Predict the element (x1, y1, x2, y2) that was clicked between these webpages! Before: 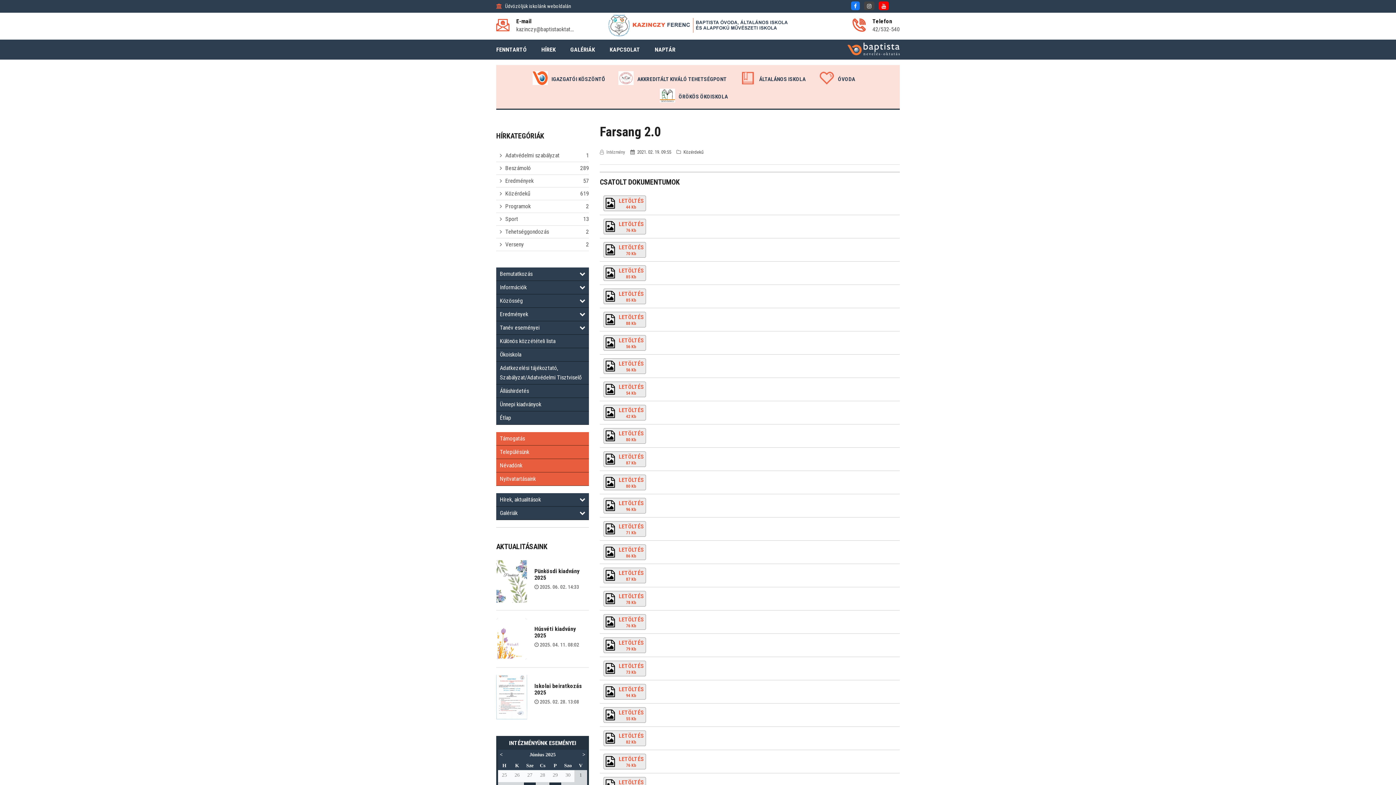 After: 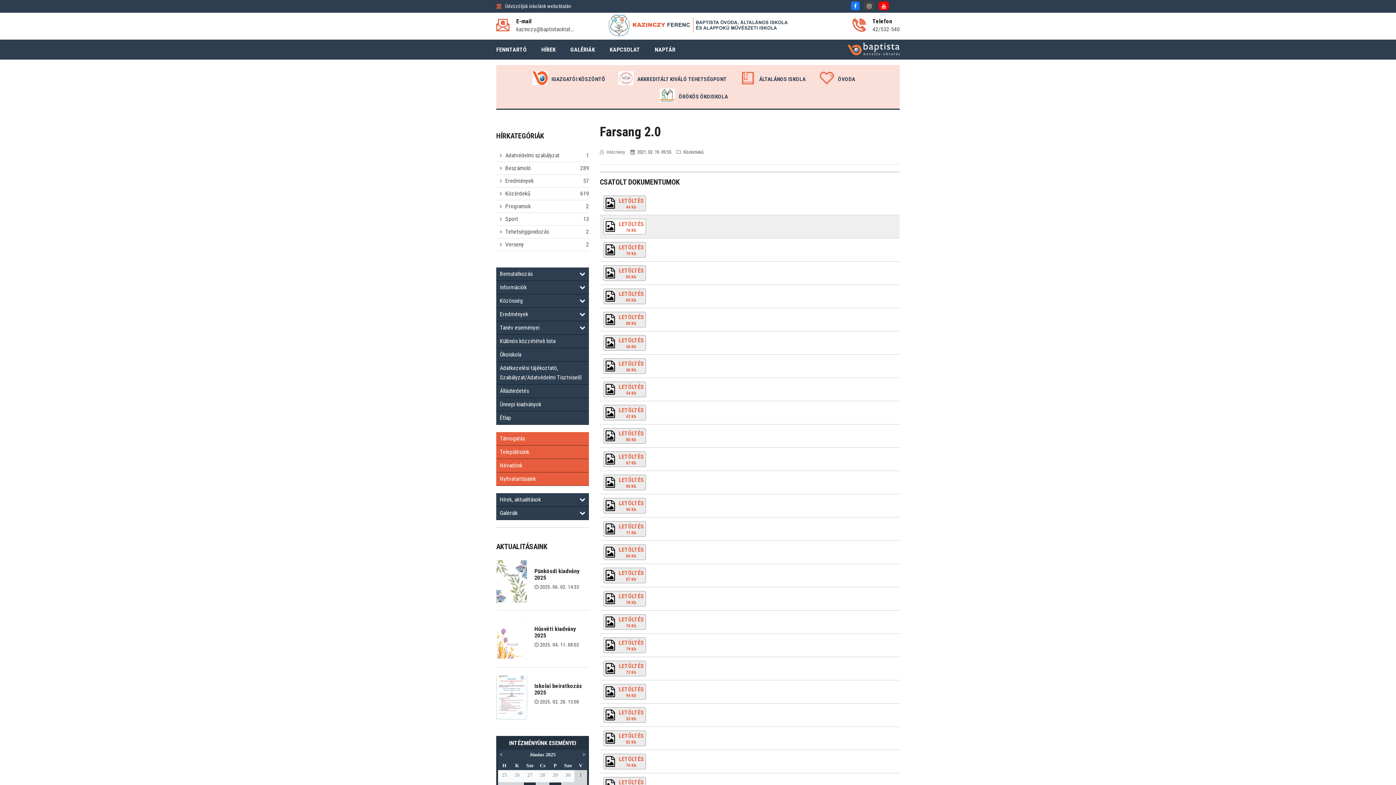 Action: label: LETÖLTÉS
76 Kb bbox: (603, 218, 646, 234)